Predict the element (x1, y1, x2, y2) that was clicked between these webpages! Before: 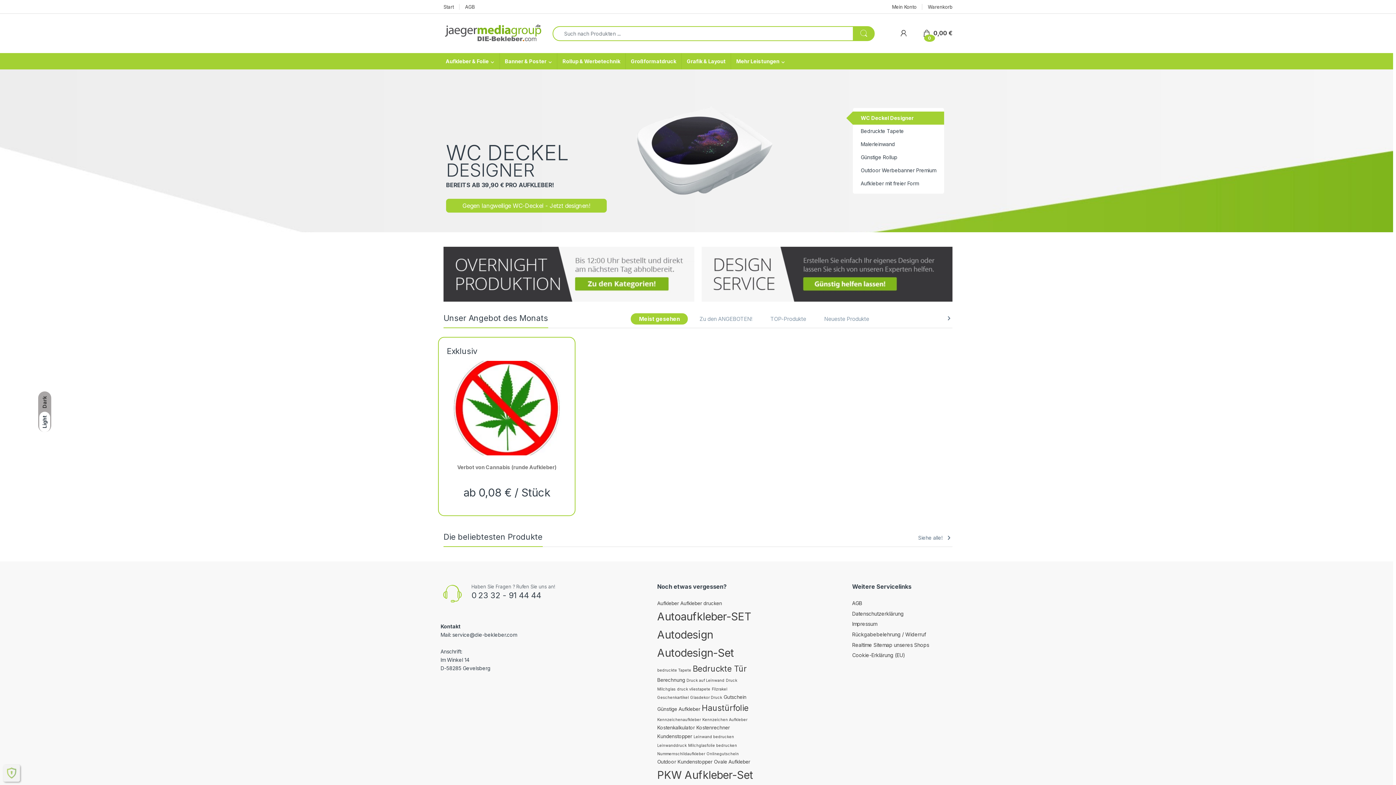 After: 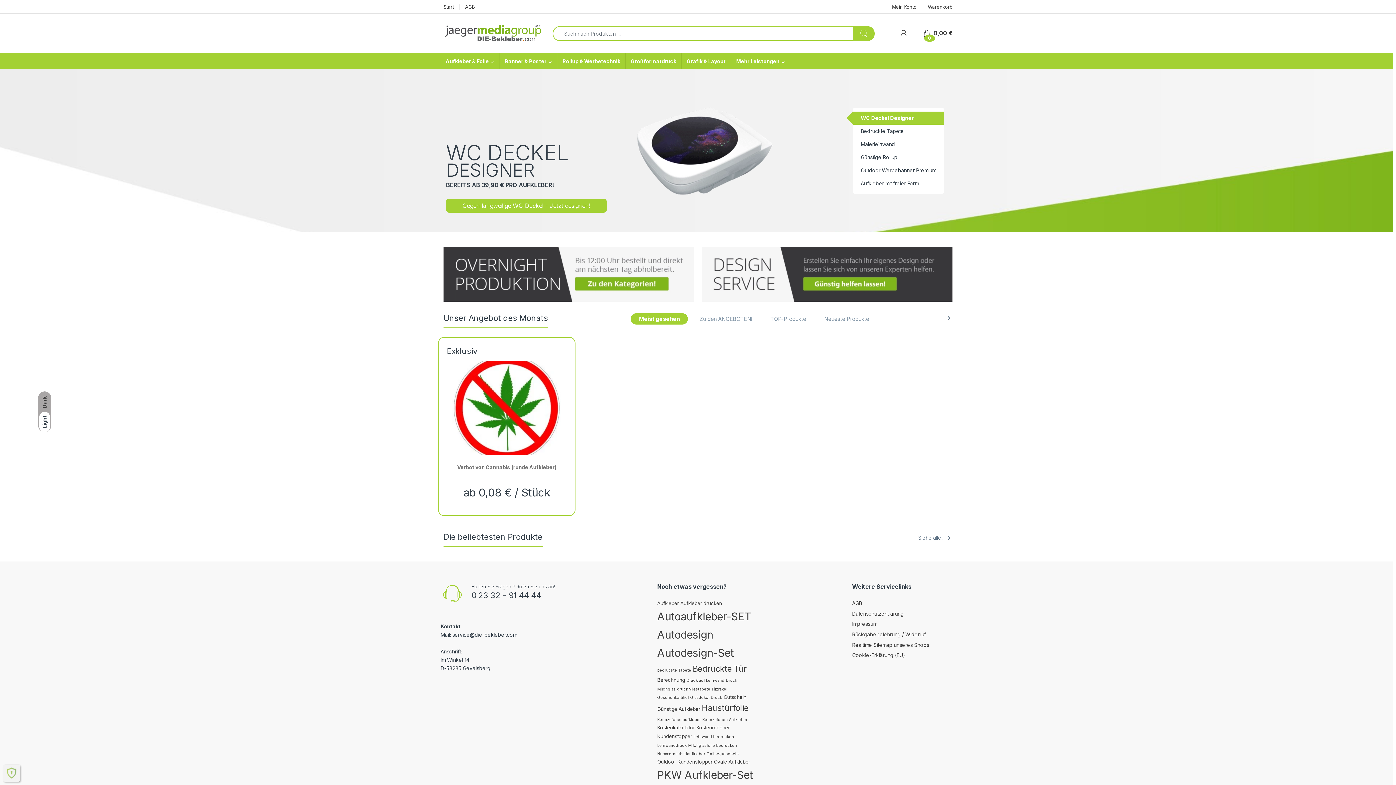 Action: bbox: (698, 247, 956, 301)